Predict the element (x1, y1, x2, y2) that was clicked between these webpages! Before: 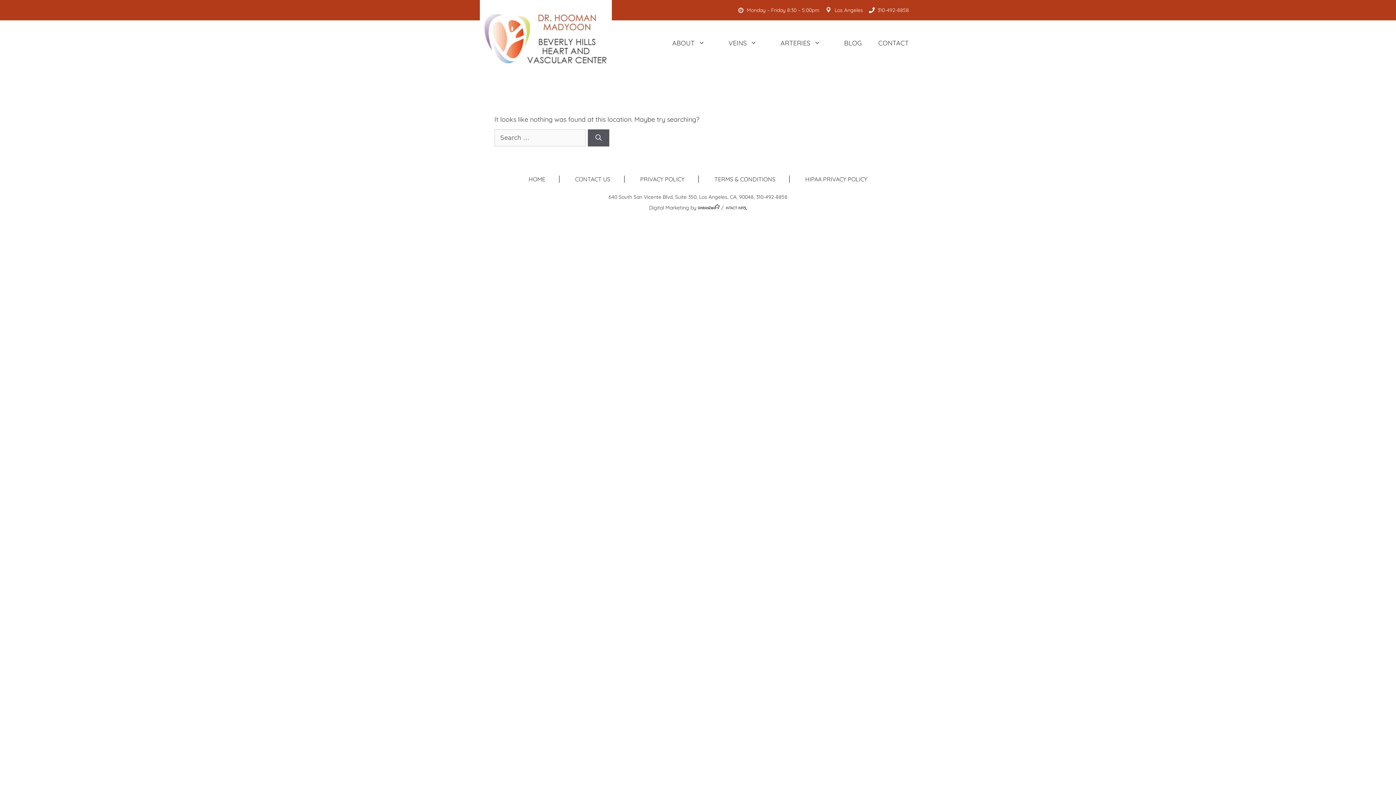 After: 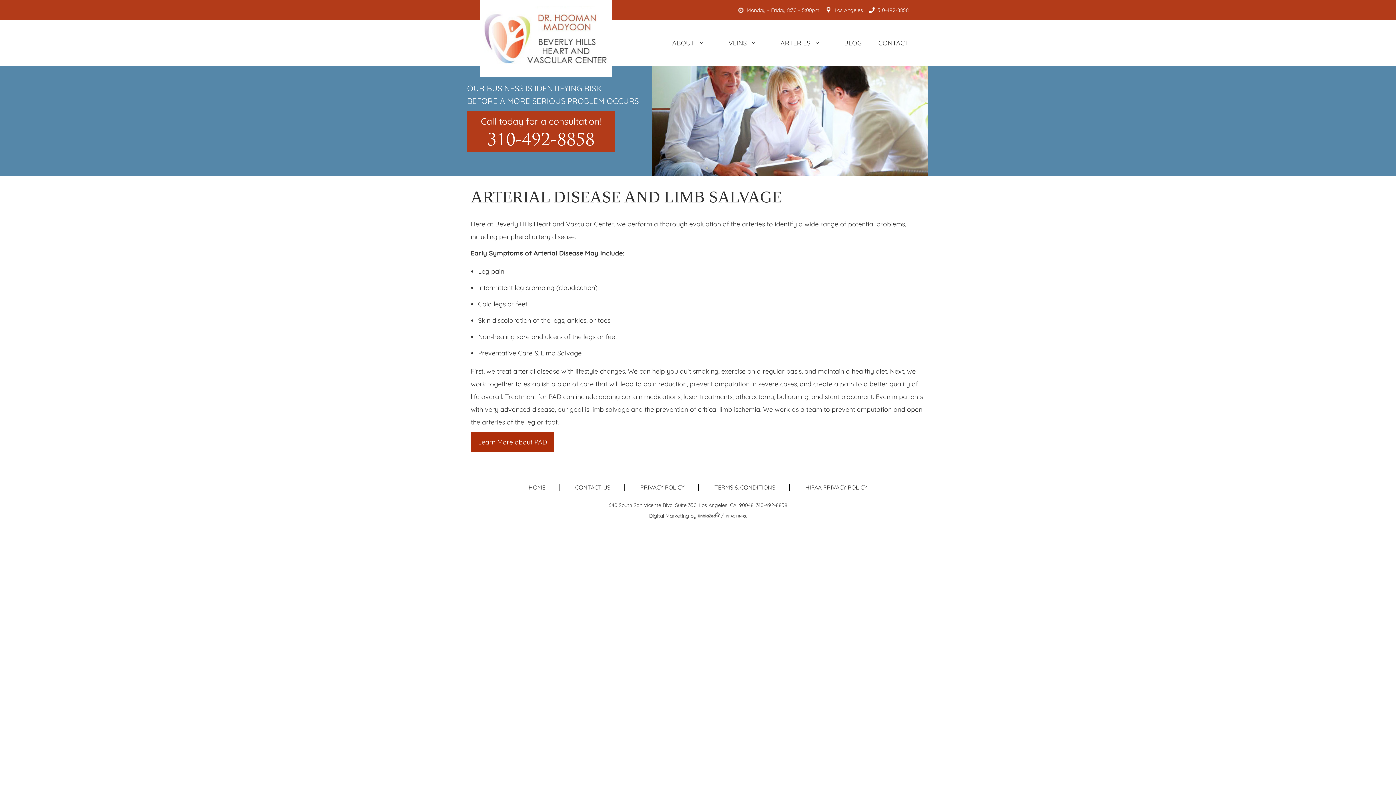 Action: label: ARTERIES bbox: (780, 27, 844, 58)